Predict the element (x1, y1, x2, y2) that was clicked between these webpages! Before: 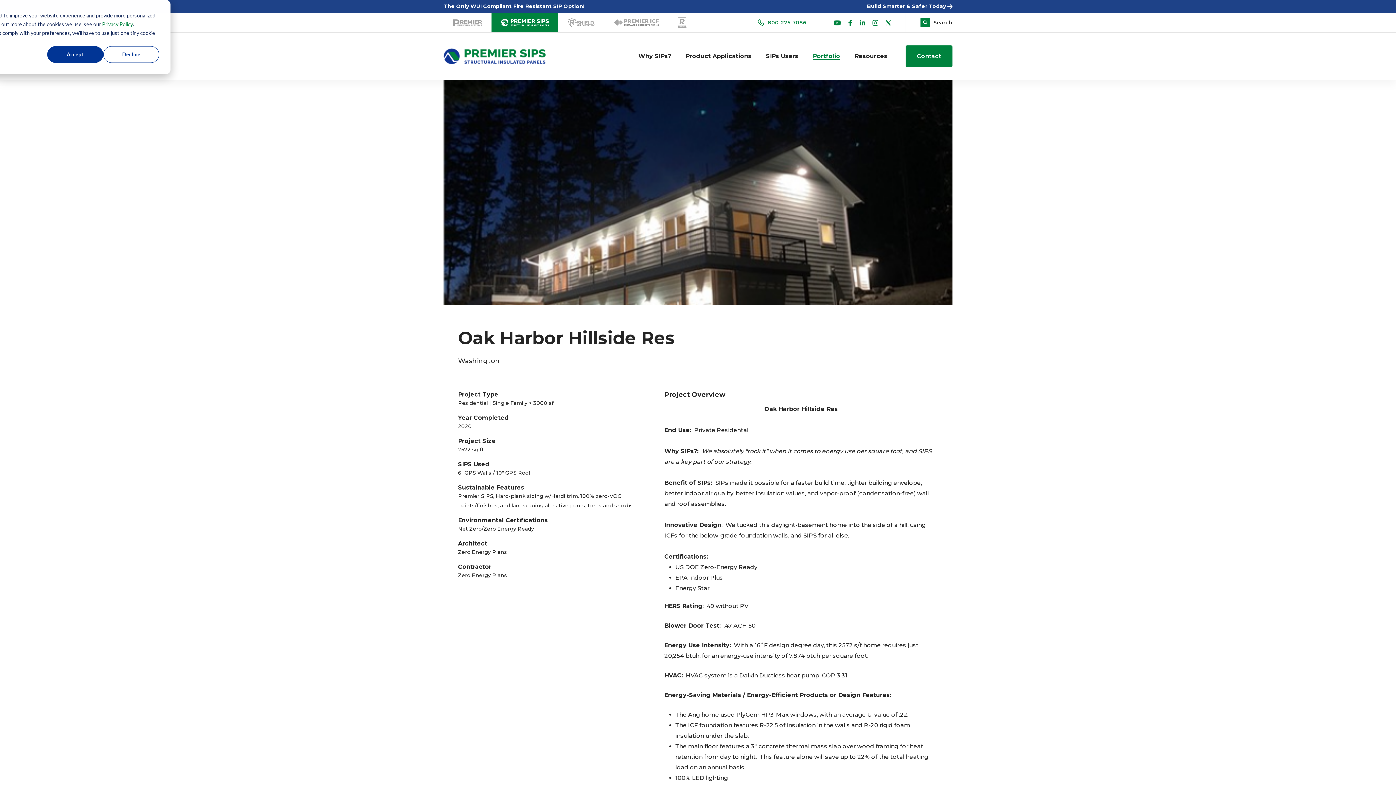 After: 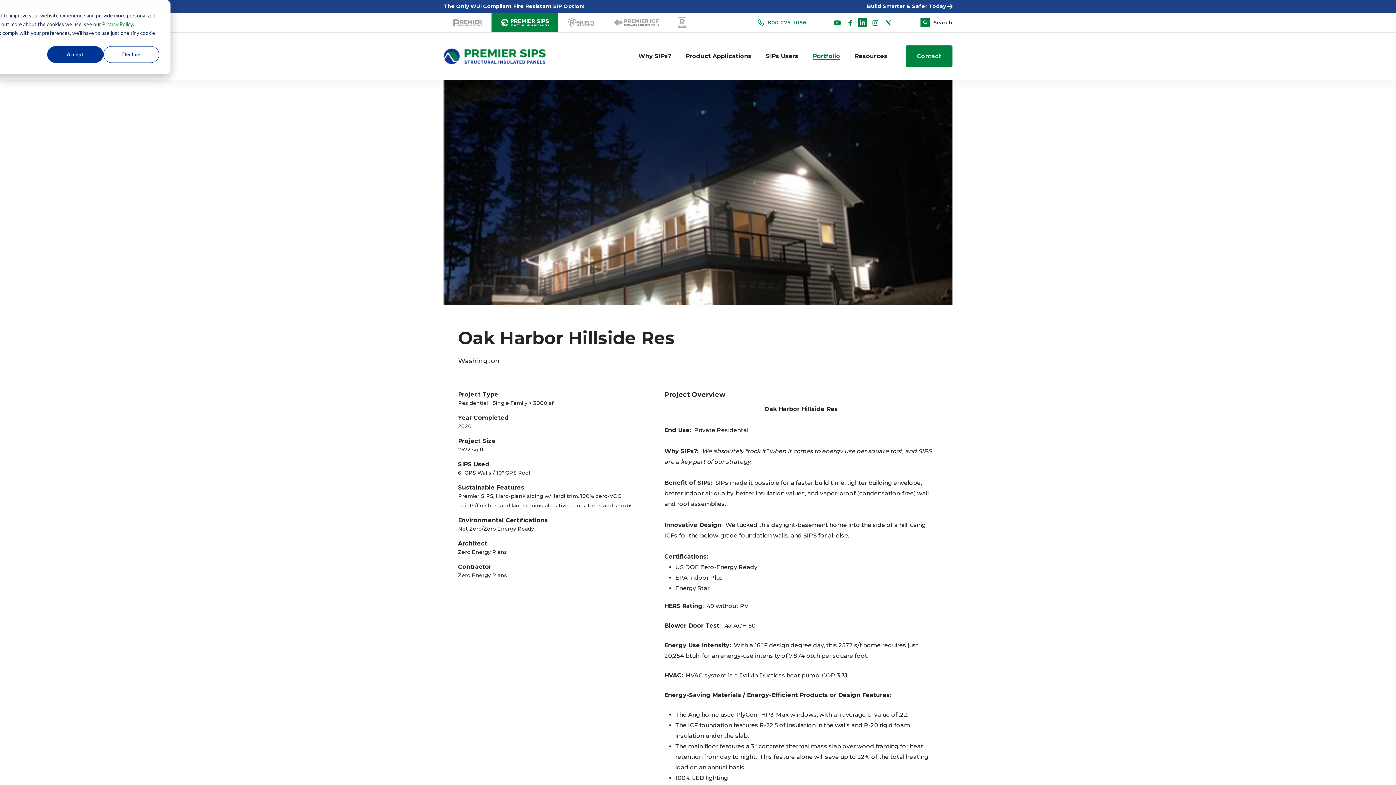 Action: bbox: (859, 18, 865, 25)